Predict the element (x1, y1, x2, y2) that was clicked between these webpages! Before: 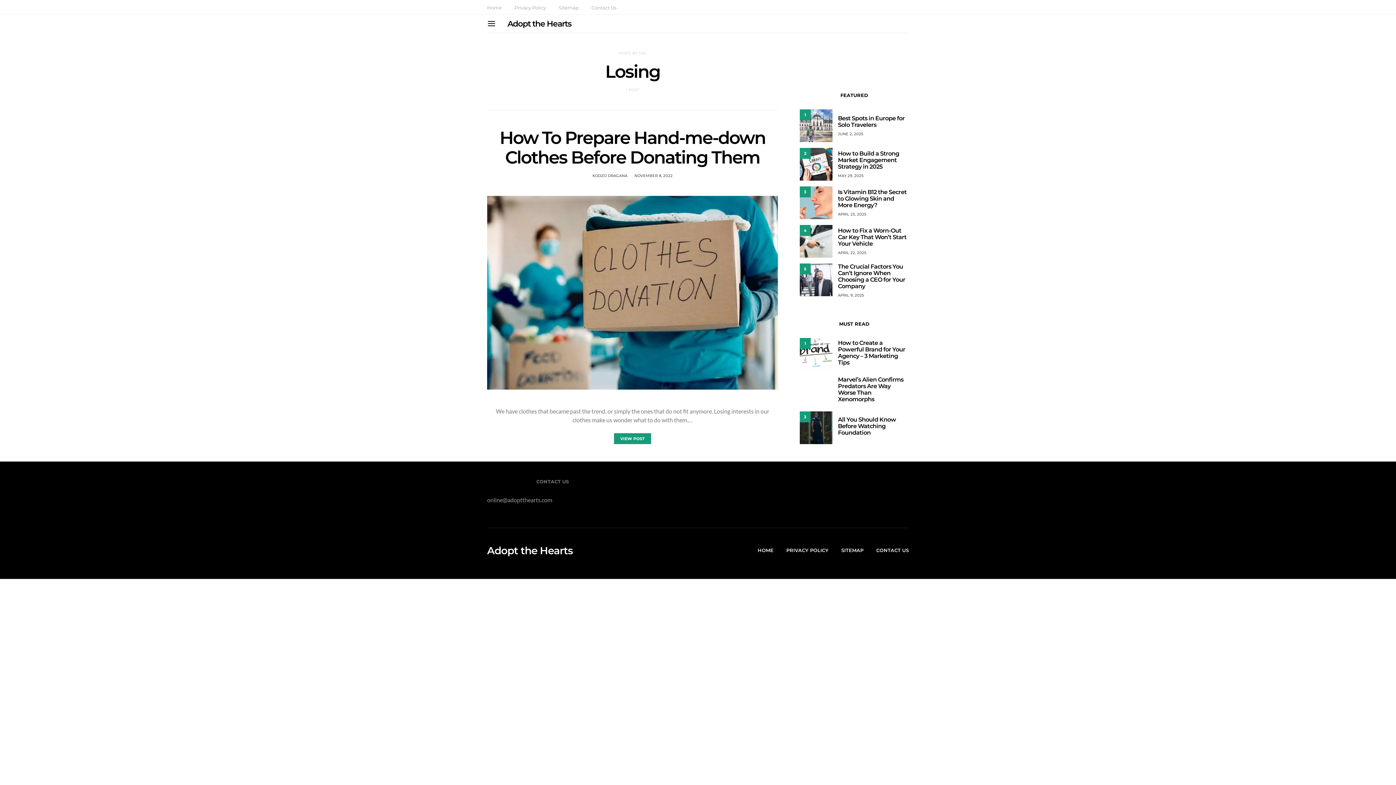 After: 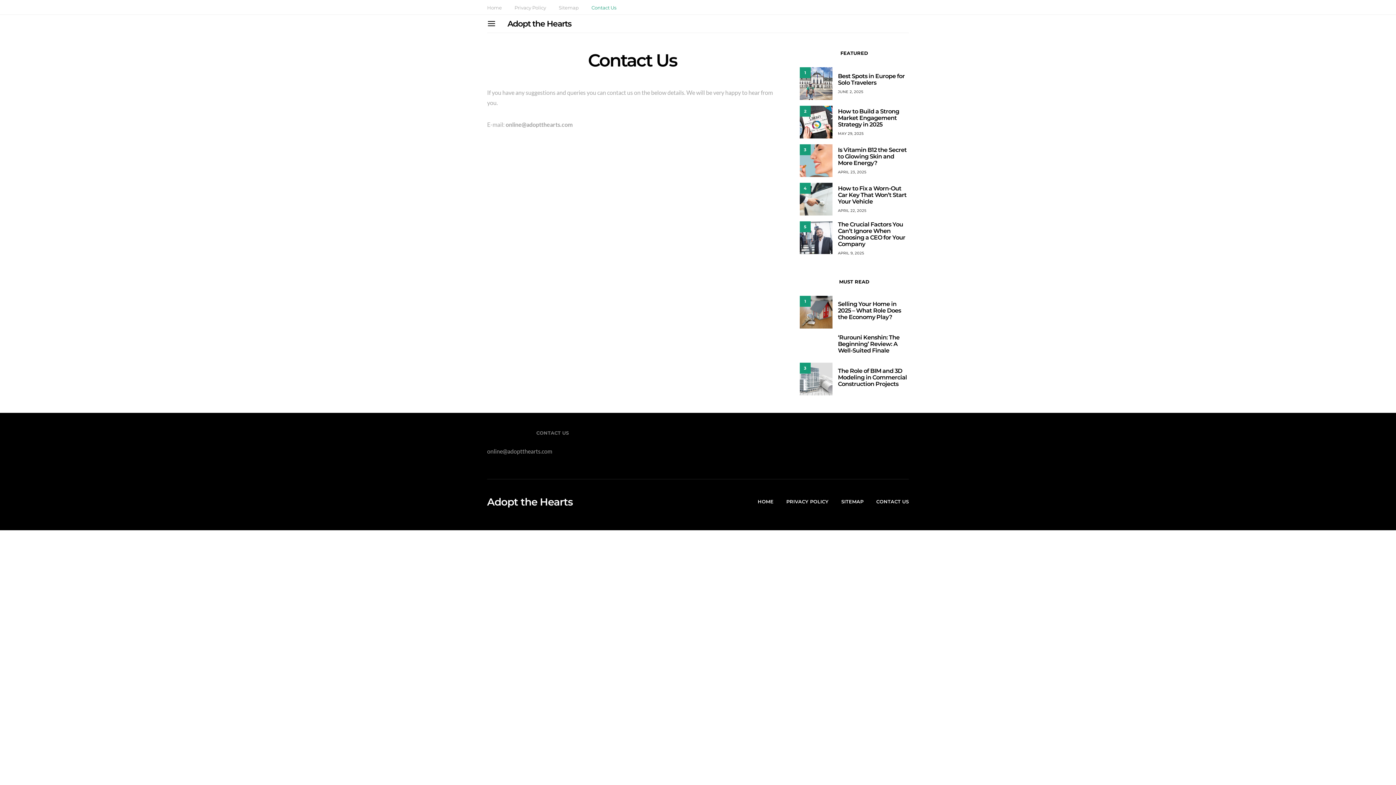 Action: label: Contact Us bbox: (591, 4, 616, 11)